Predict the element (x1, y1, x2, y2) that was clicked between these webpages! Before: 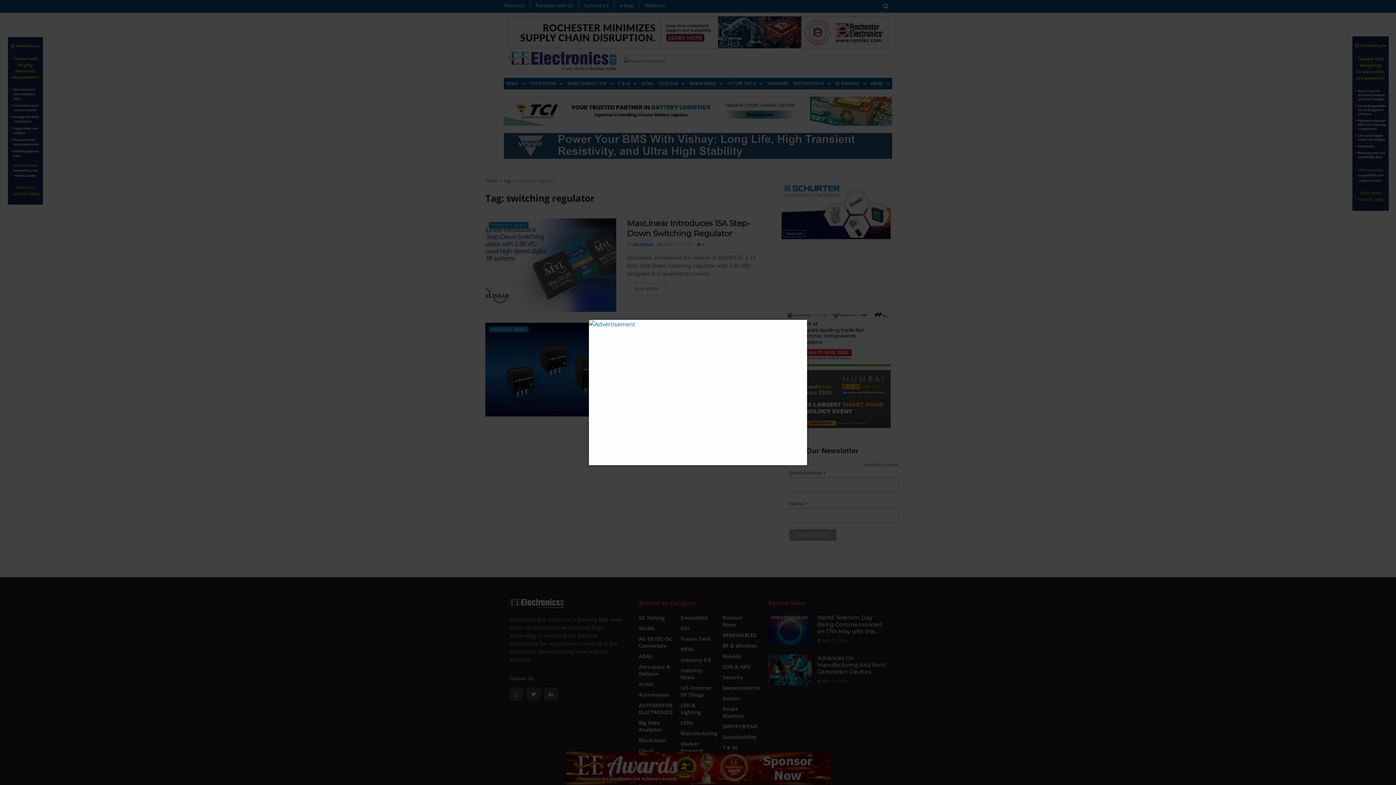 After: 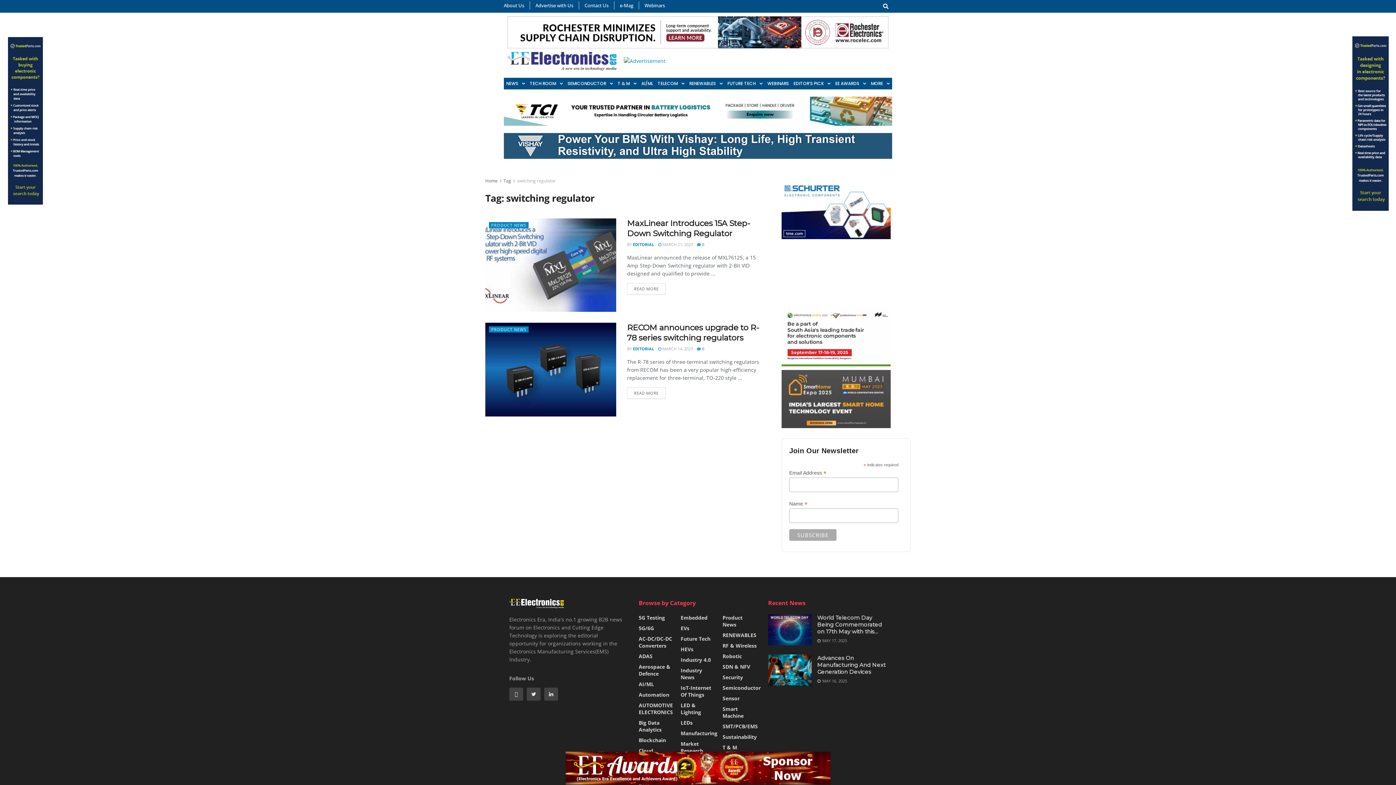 Action: bbox: (794, 320, 807, 332) label: Close